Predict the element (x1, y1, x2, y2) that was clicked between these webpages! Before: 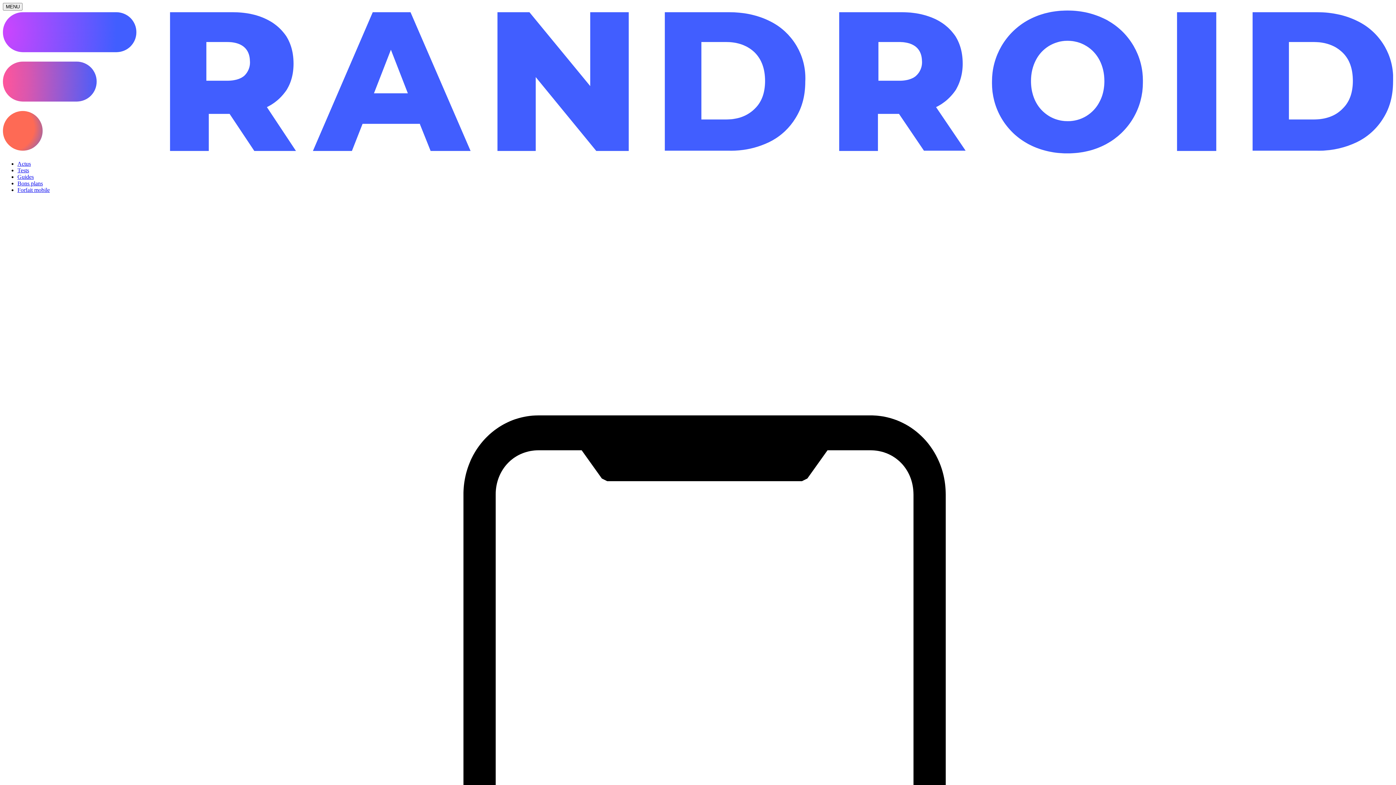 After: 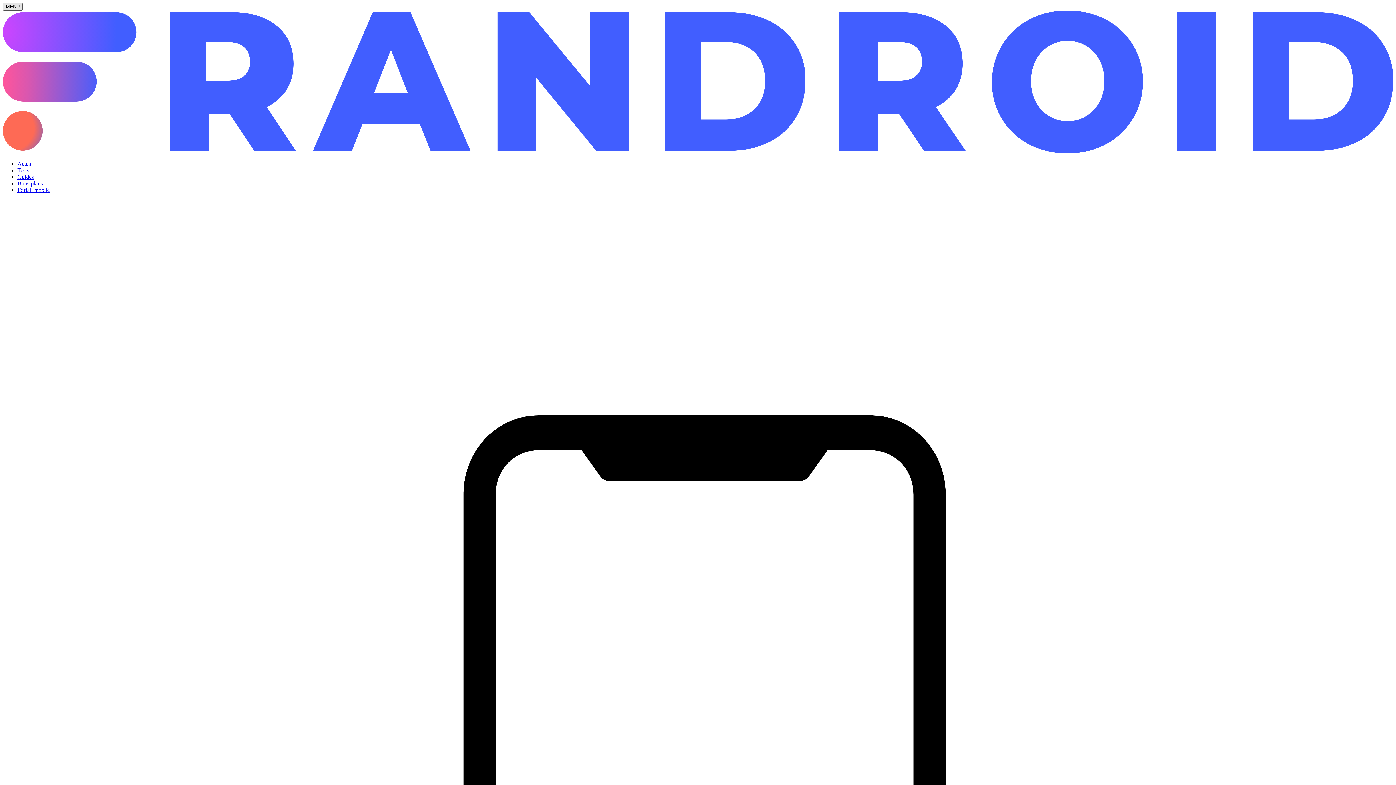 Action: bbox: (2, 2, 22, 10) label: Ouvrir le menu